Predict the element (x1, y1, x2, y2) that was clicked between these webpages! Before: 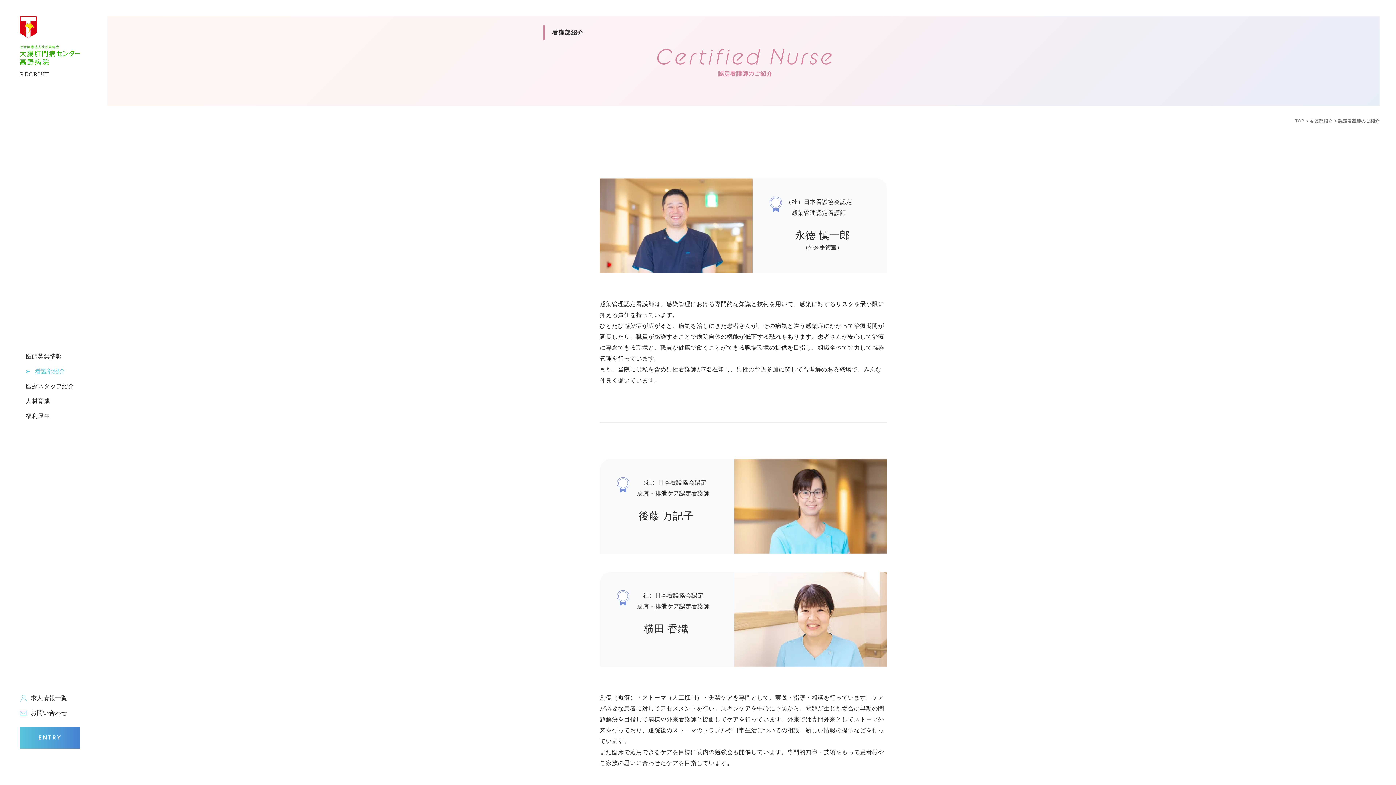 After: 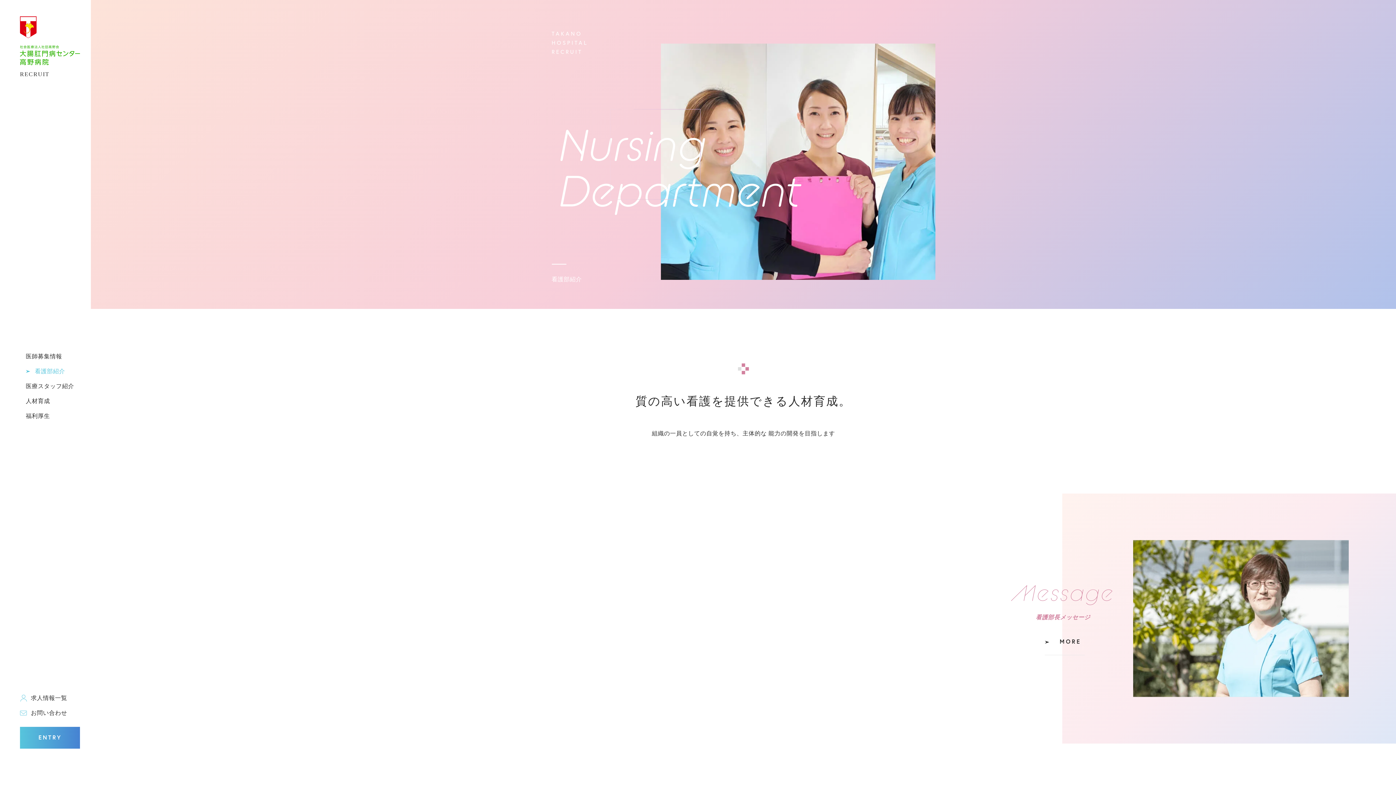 Action: bbox: (34, 368, 65, 374) label: 看護部紹介